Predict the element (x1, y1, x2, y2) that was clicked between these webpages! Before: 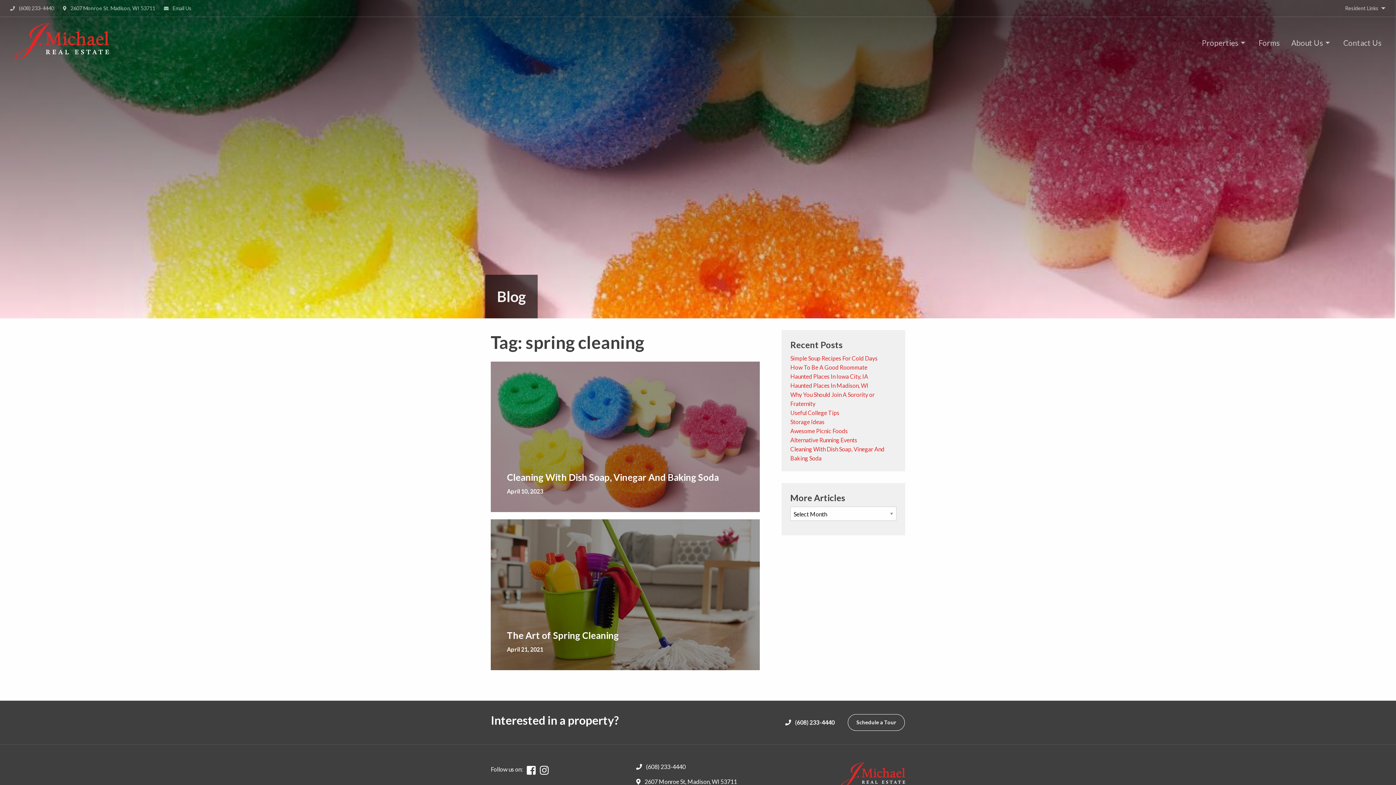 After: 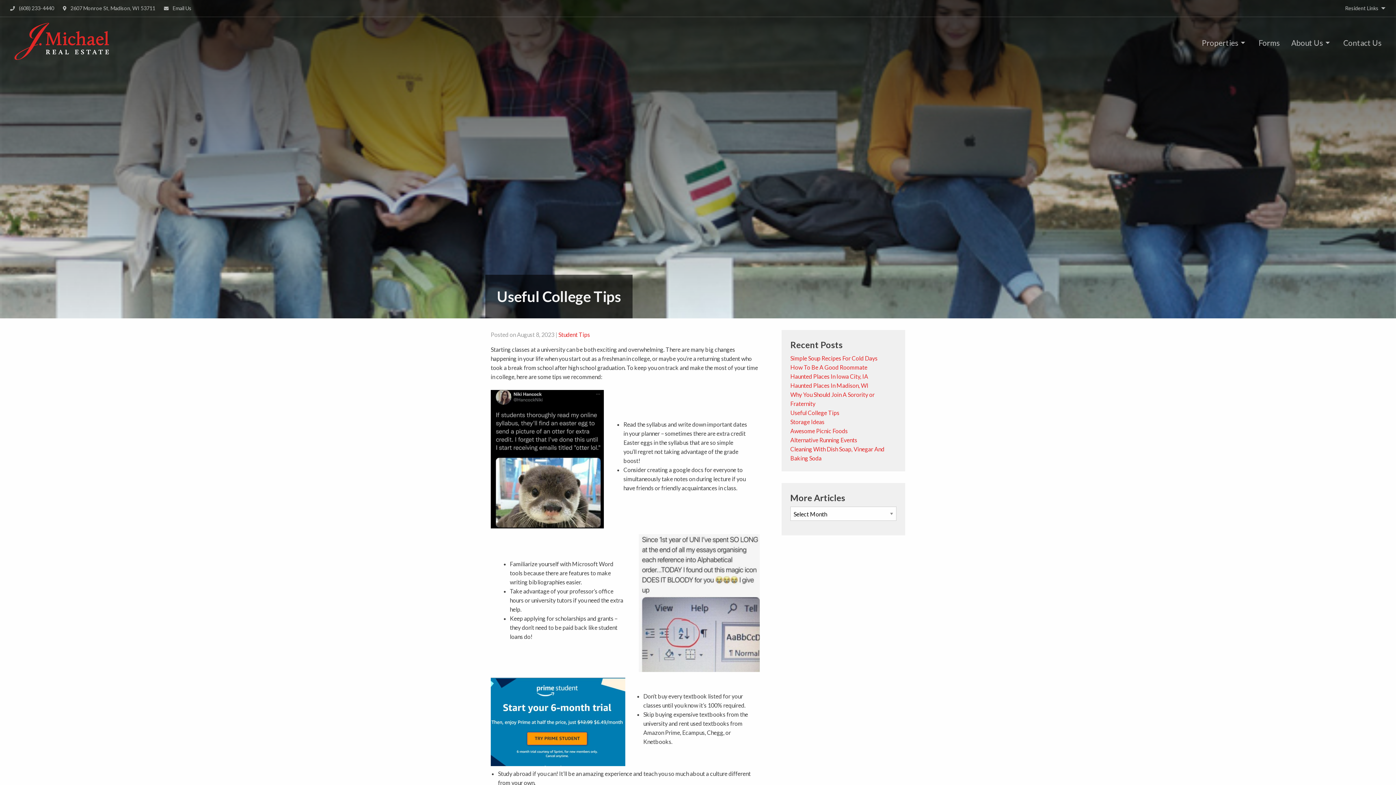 Action: bbox: (790, 409, 839, 416) label: Useful College Tips